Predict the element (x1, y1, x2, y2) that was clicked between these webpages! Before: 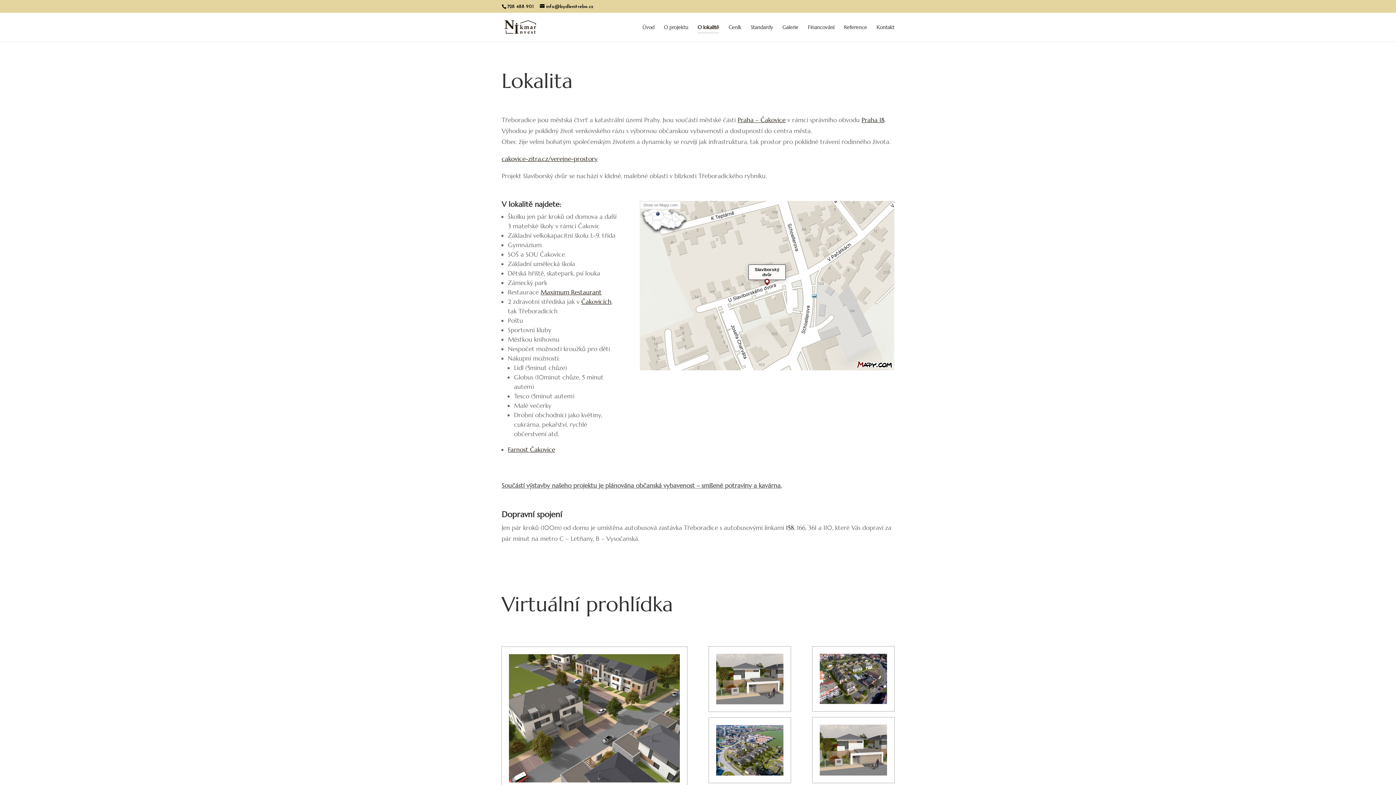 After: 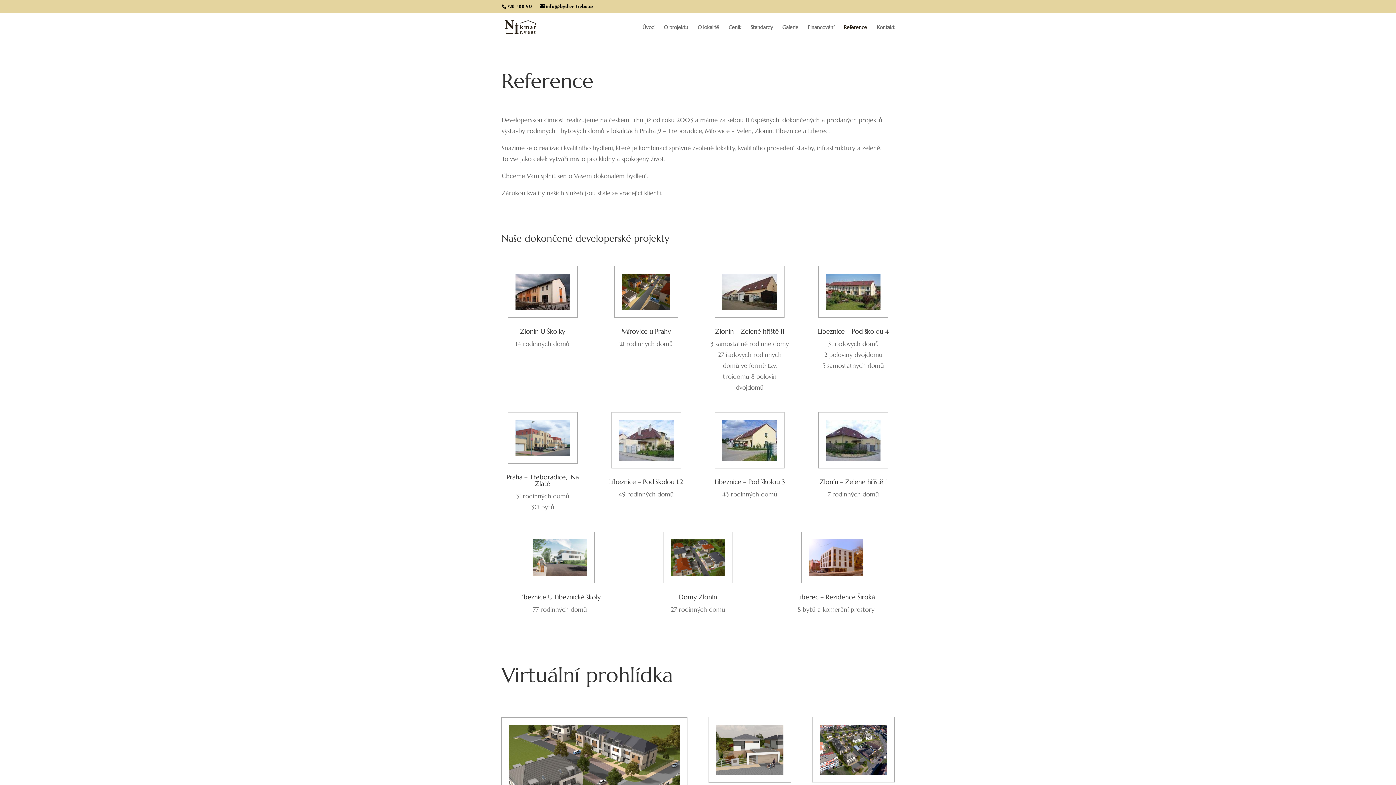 Action: label: Reference bbox: (844, 24, 867, 41)